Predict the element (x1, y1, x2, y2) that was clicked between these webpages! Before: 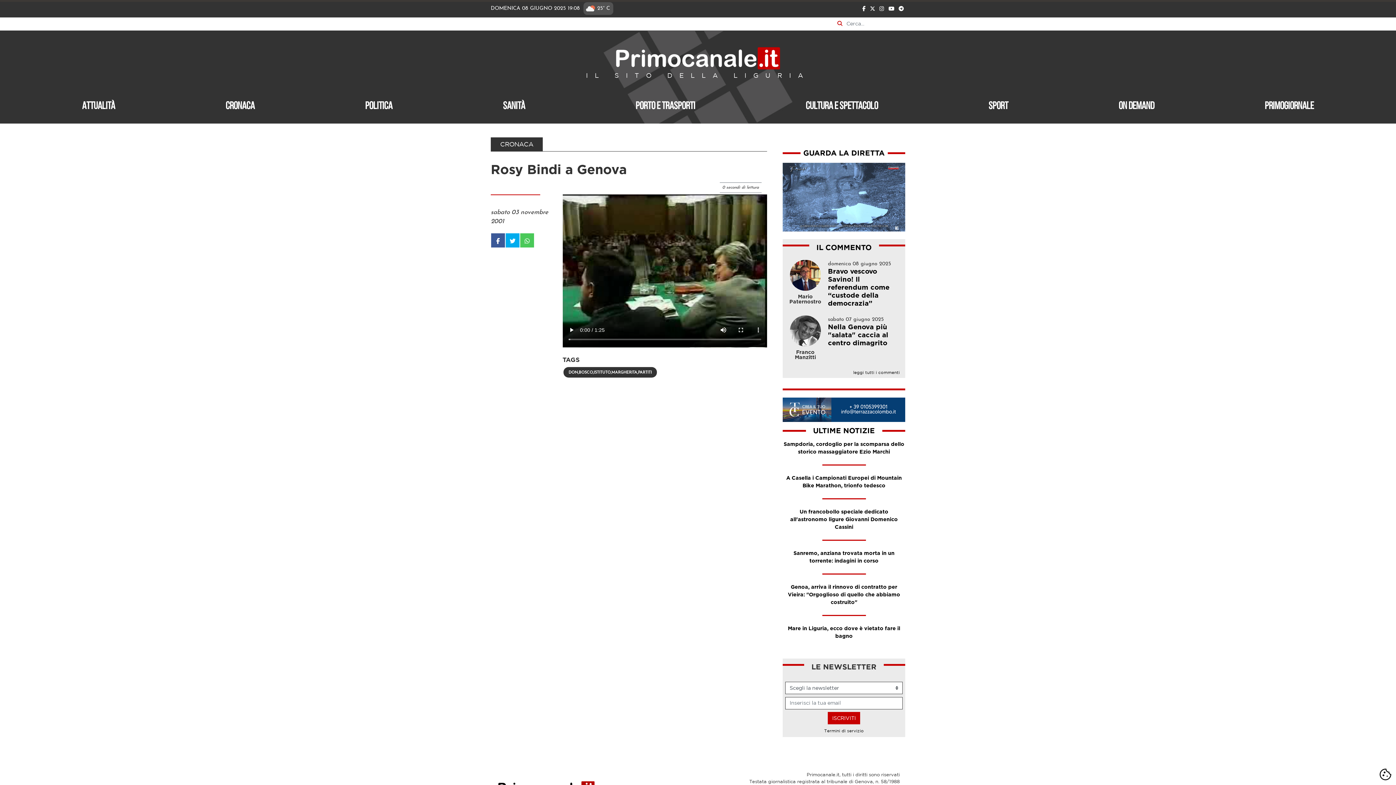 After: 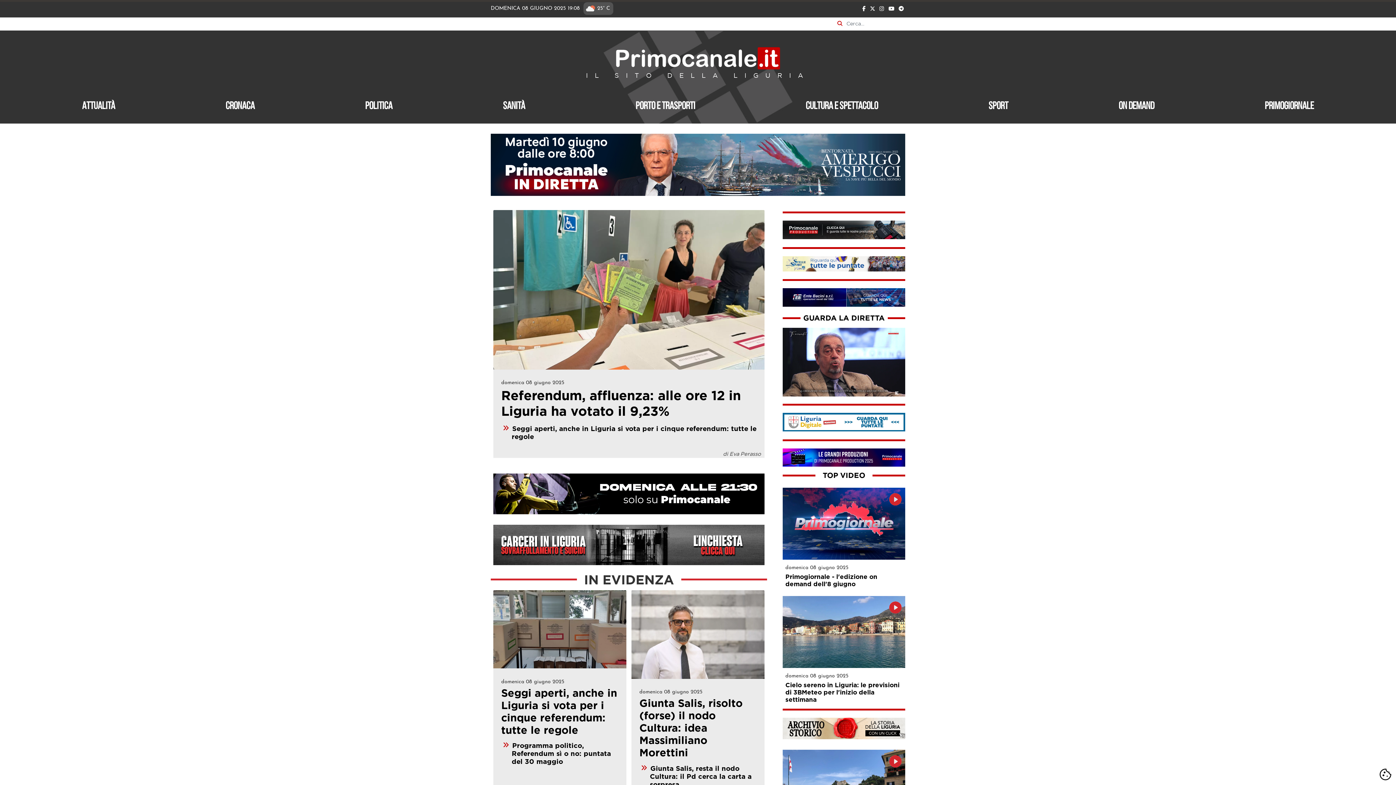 Action: bbox: (614, 55, 781, 60)